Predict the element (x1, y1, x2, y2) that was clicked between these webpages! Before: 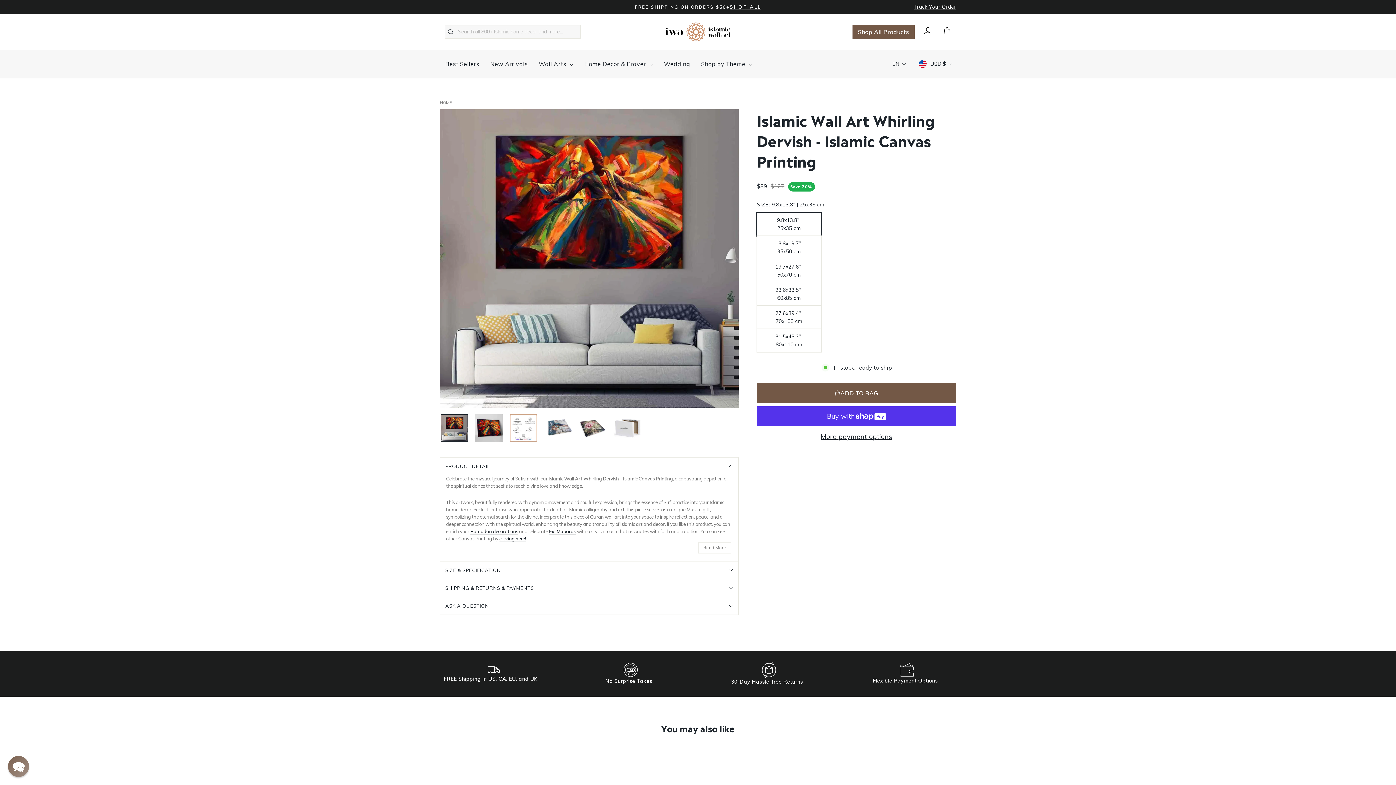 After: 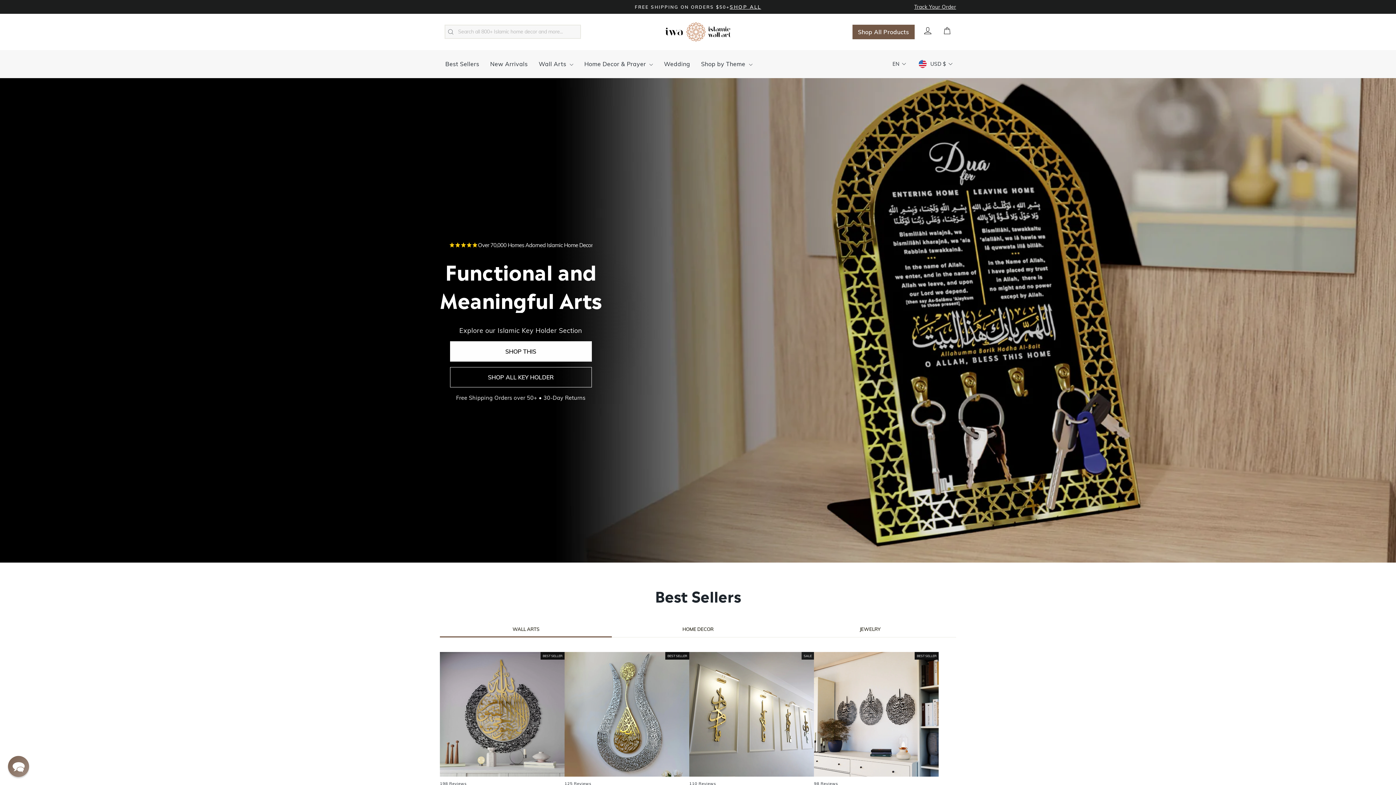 Action: bbox: (440, 100, 451, 105) label: HOME